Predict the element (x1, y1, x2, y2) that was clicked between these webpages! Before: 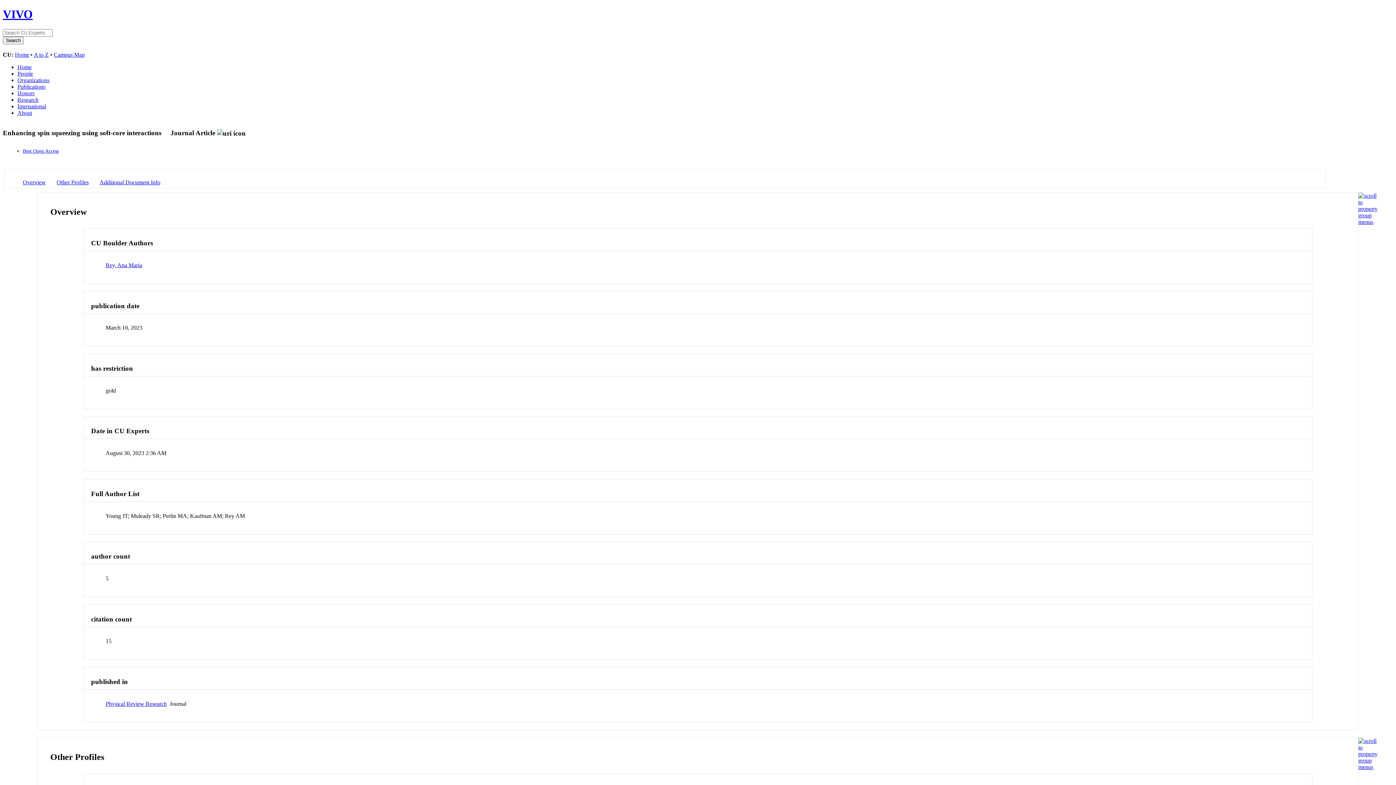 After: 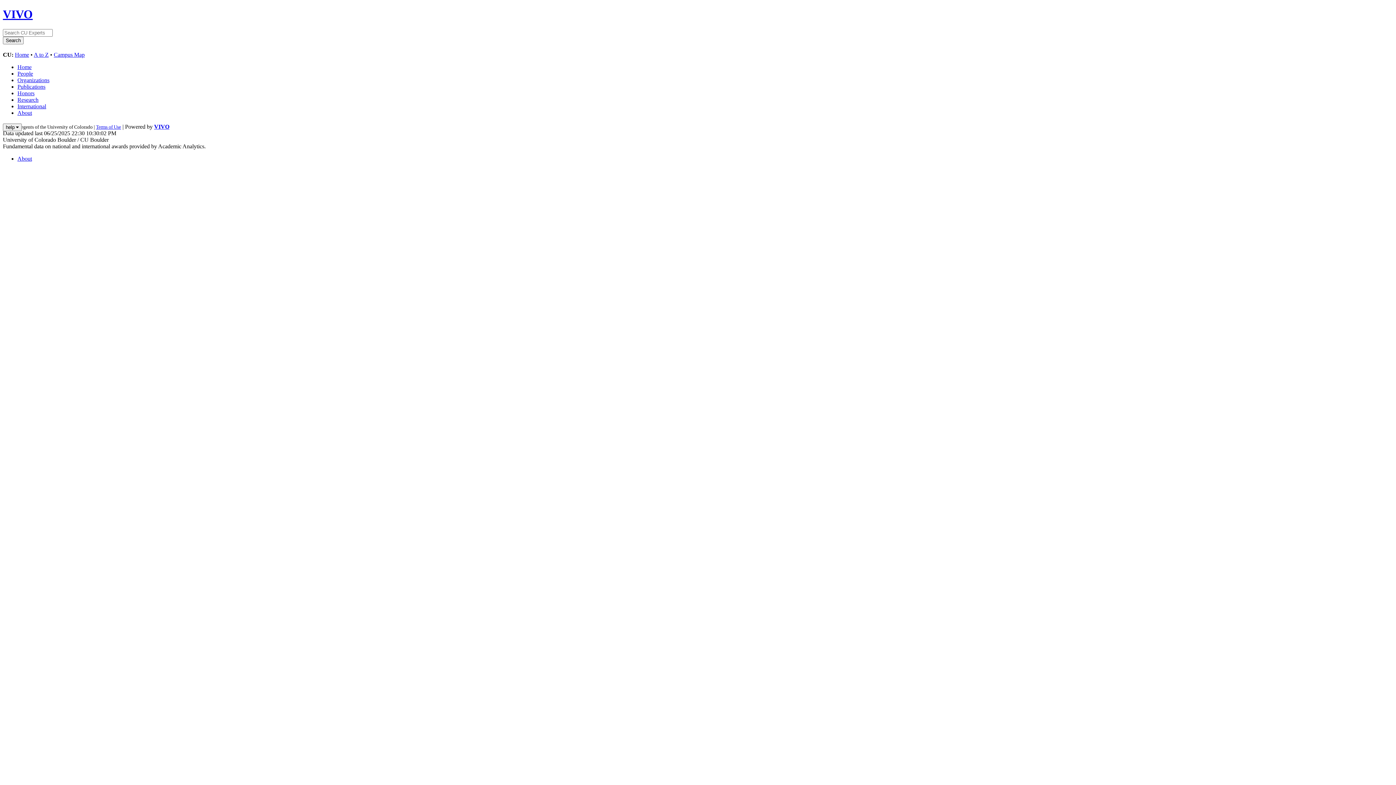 Action: bbox: (17, 70, 33, 76) label: People